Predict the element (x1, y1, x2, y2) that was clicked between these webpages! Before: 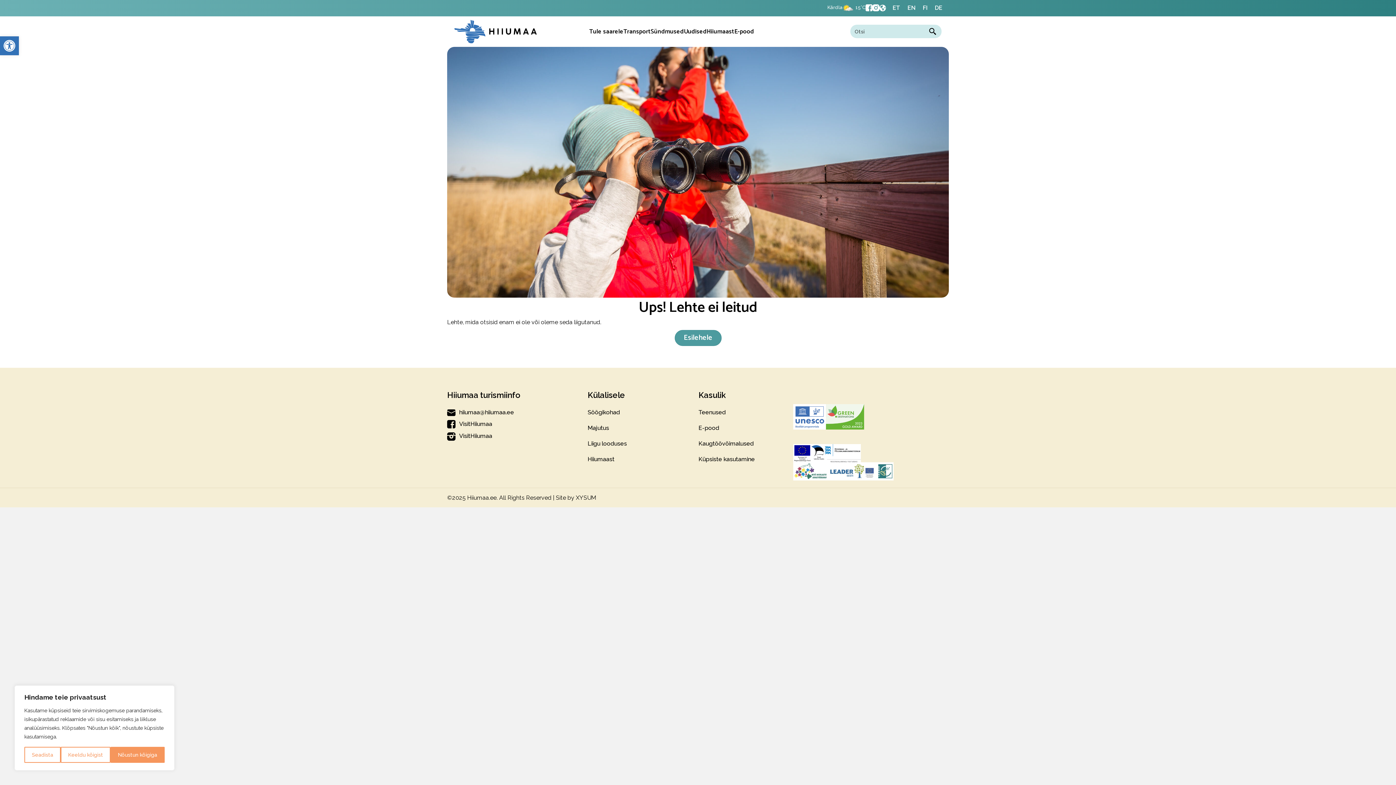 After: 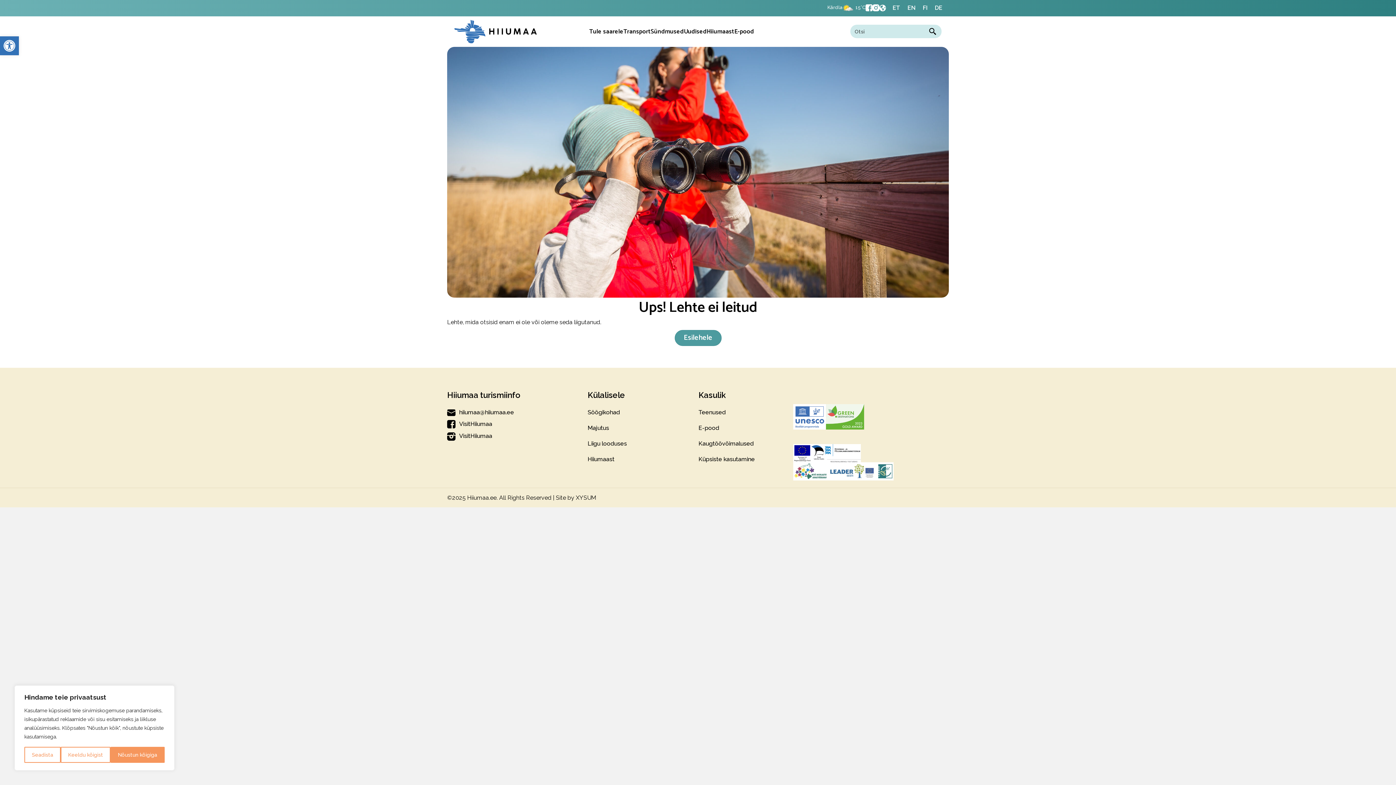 Action: bbox: (865, 4, 872, 11)